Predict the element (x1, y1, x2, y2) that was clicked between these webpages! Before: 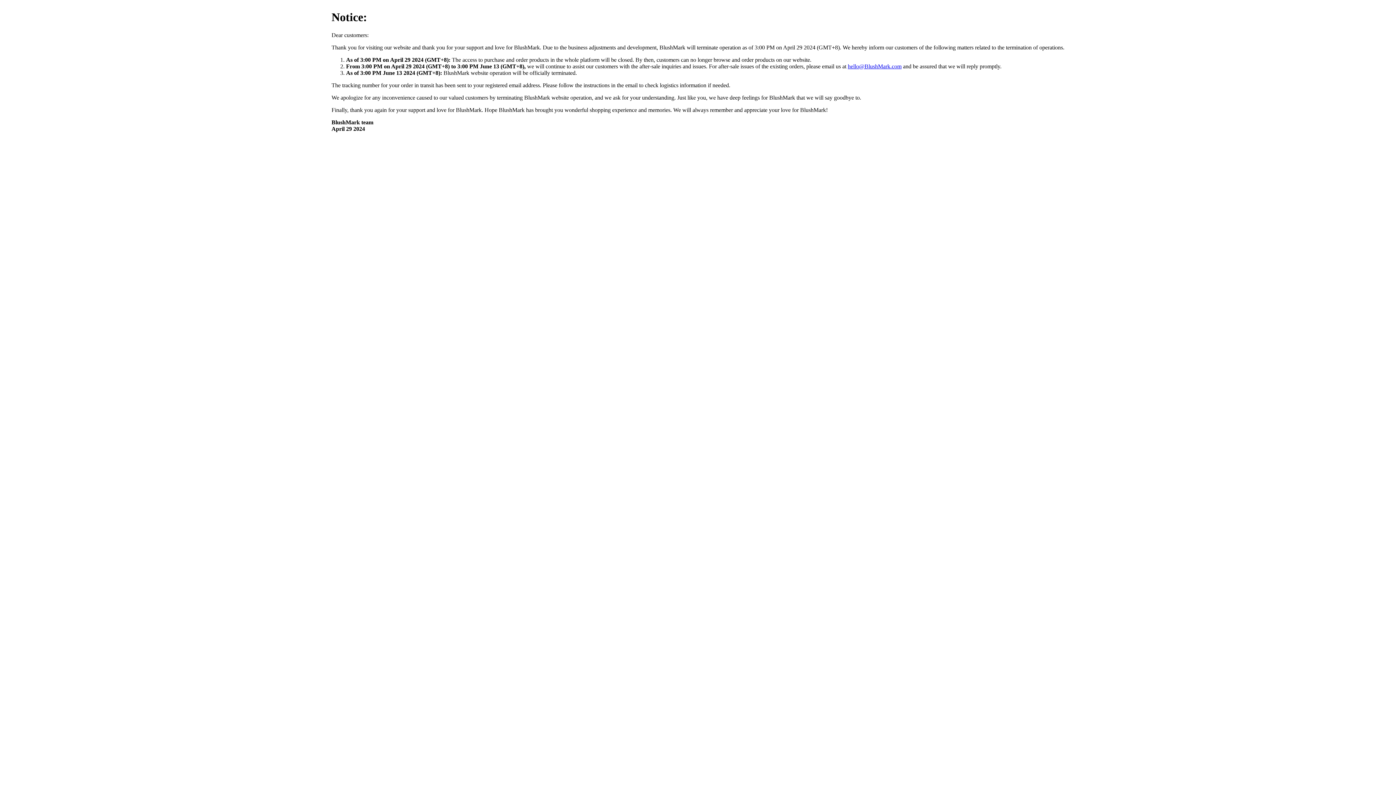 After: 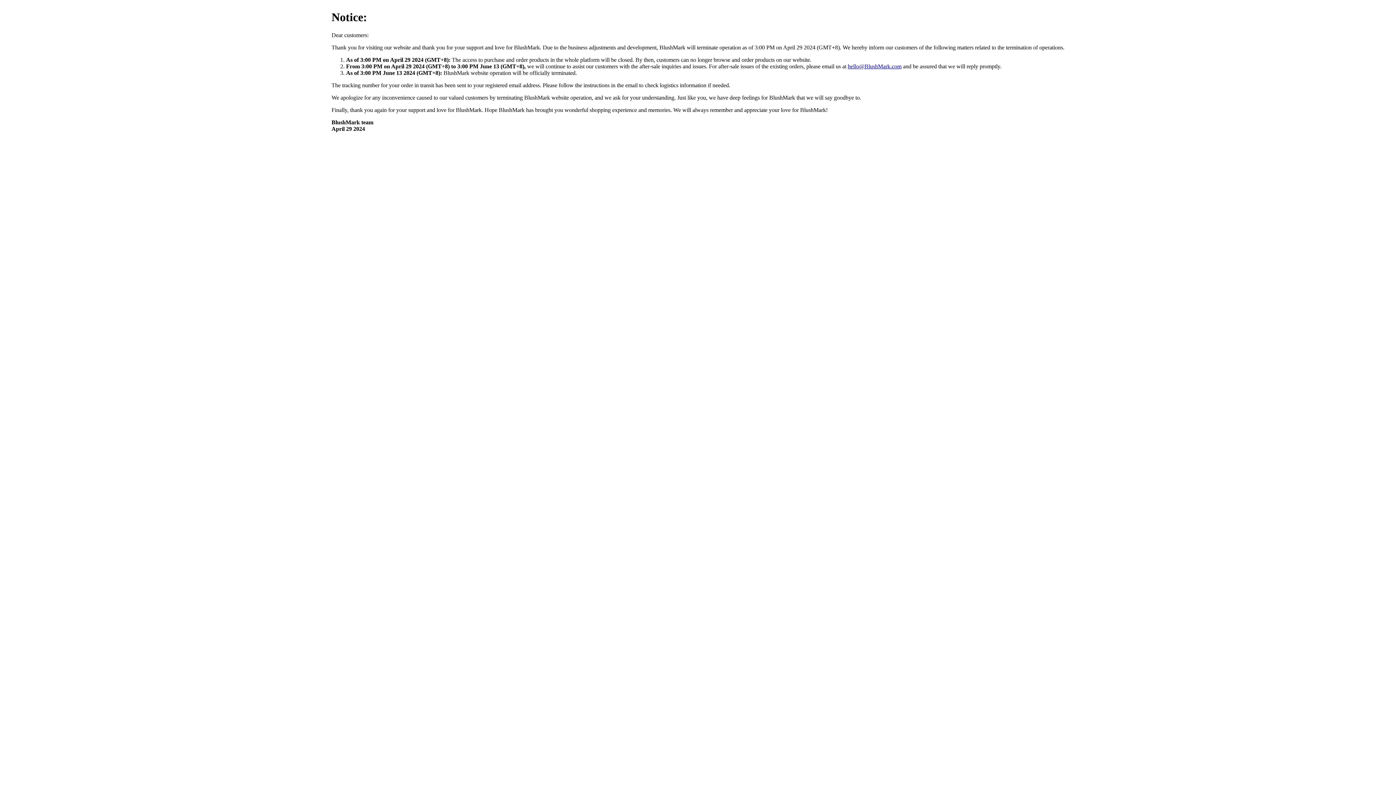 Action: label: hello@BlushMark.com bbox: (848, 63, 901, 69)